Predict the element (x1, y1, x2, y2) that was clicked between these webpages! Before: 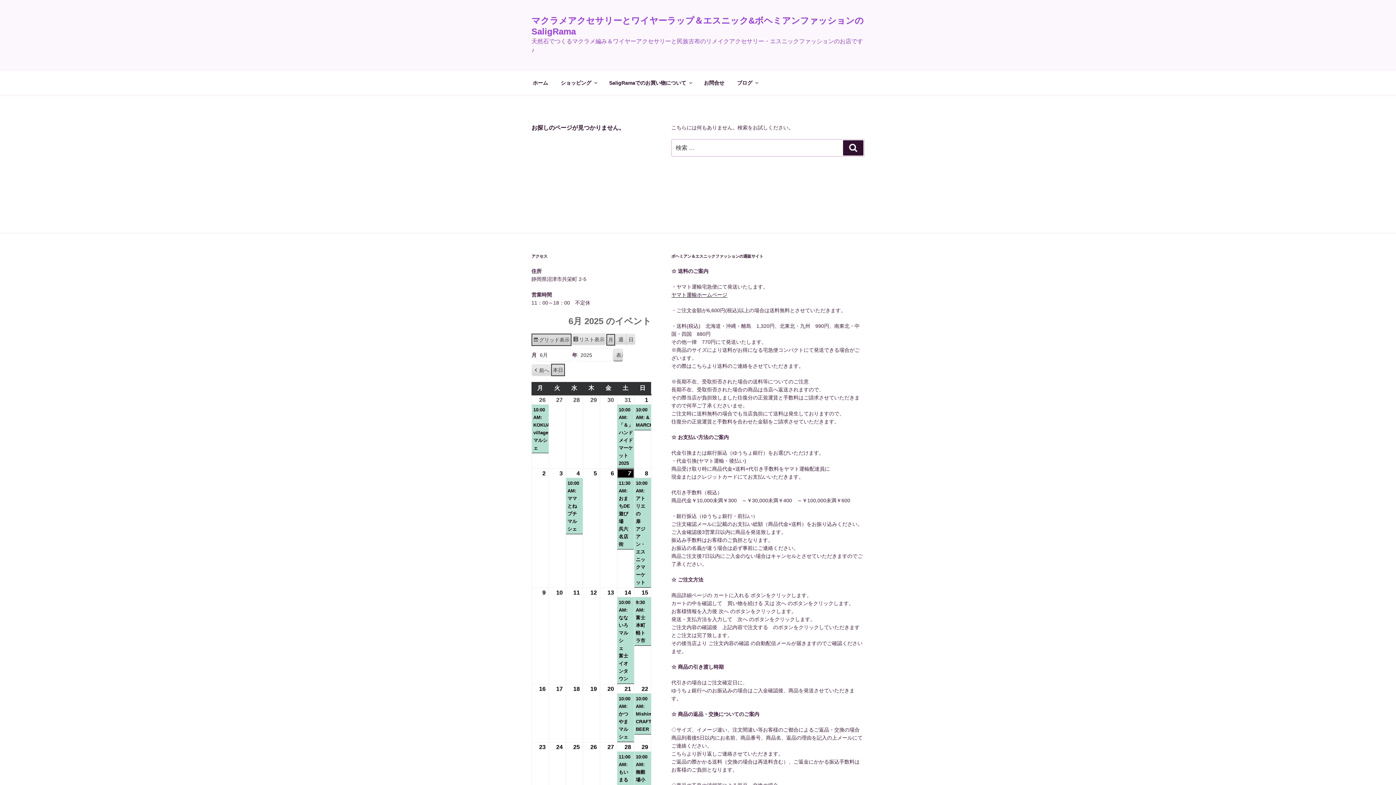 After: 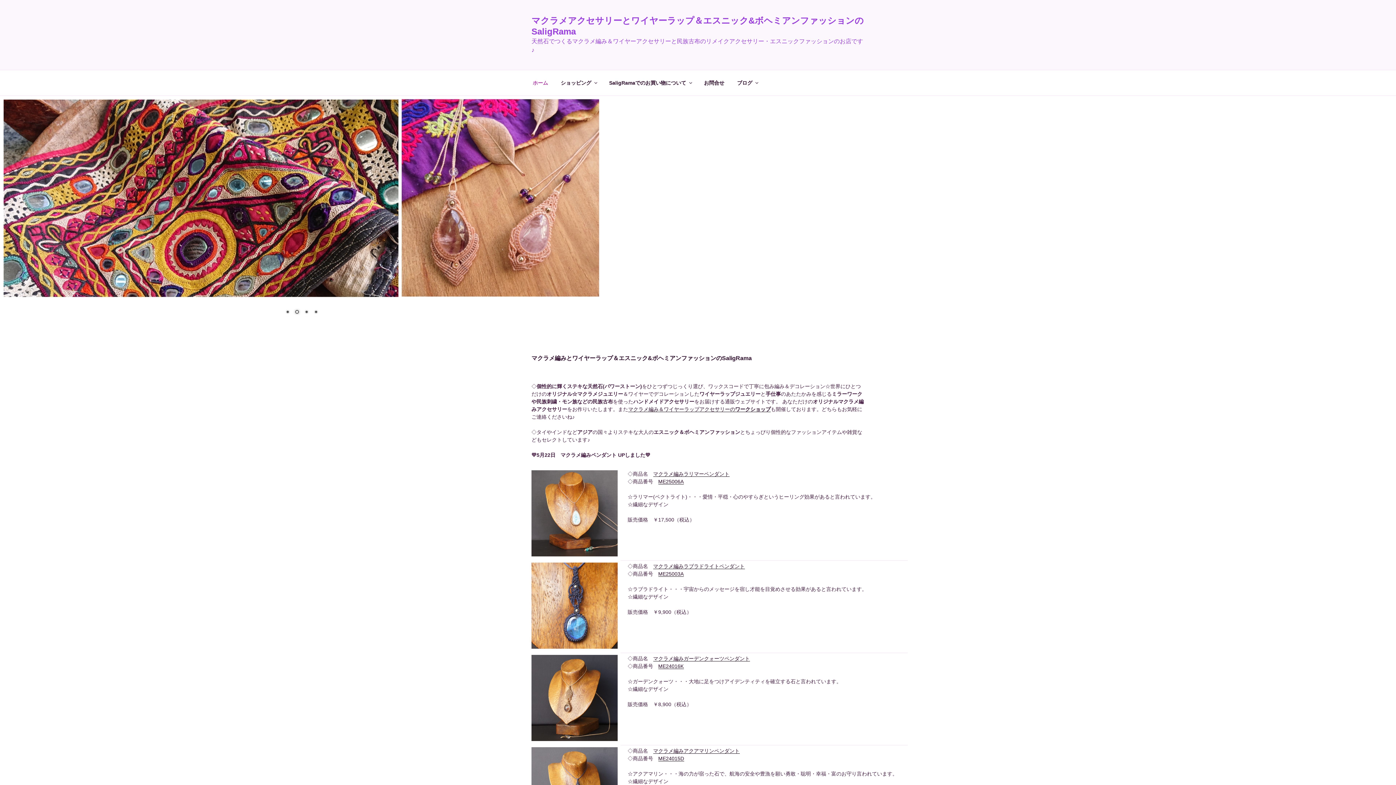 Action: label: ホーム bbox: (526, 74, 554, 91)